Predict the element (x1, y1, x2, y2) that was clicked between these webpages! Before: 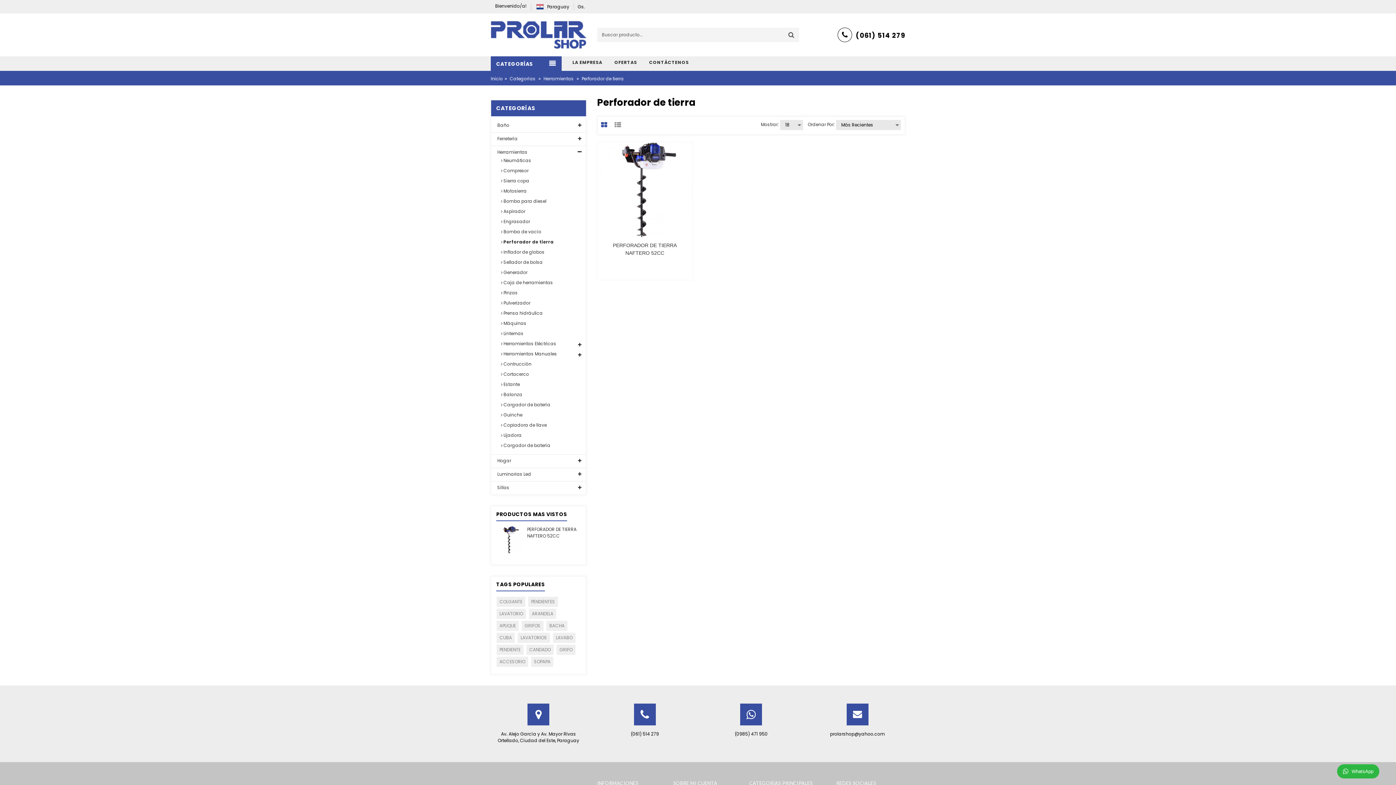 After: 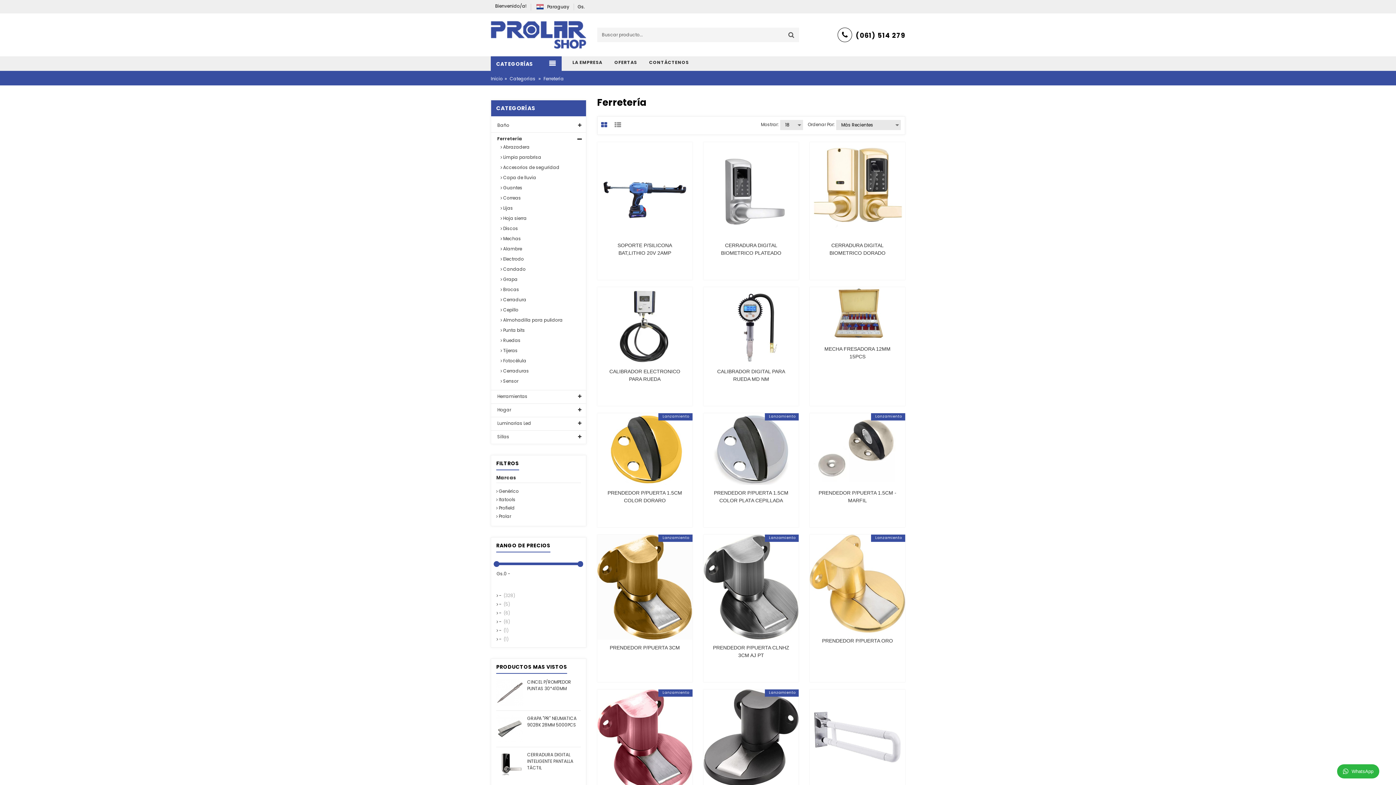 Action: label:  Ferretería bbox: (496, 135, 517, 141)